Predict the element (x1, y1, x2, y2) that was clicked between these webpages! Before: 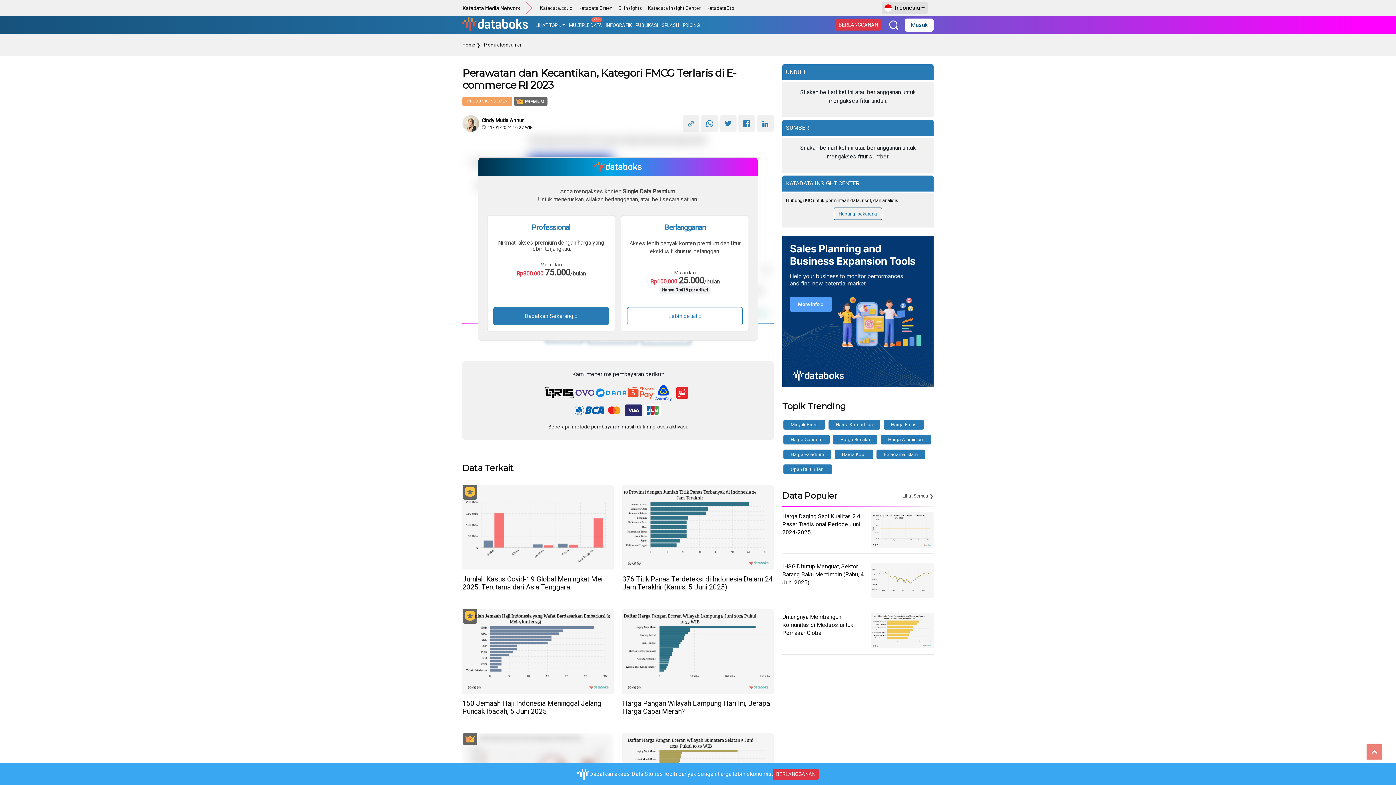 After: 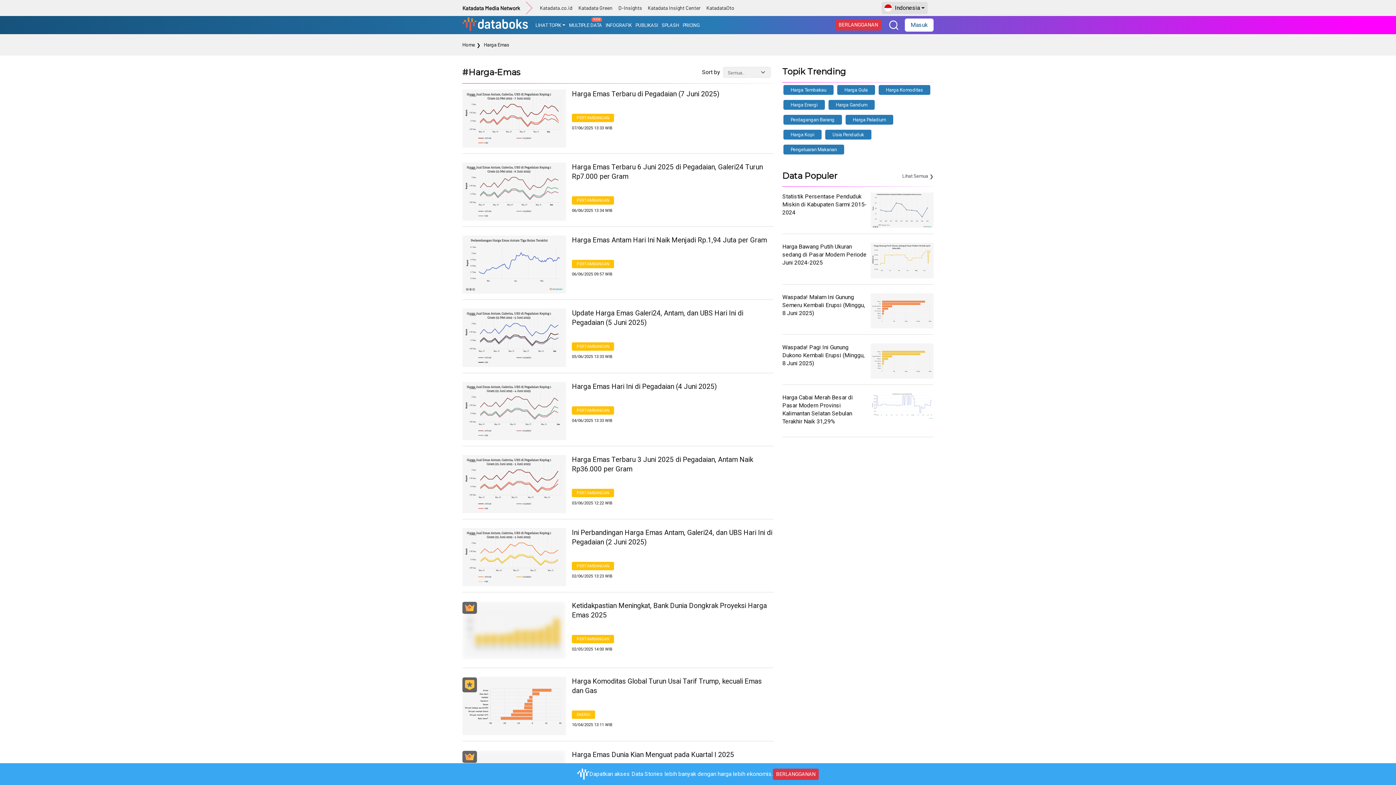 Action: bbox: (887, 420, 920, 429) label: Harga Emas